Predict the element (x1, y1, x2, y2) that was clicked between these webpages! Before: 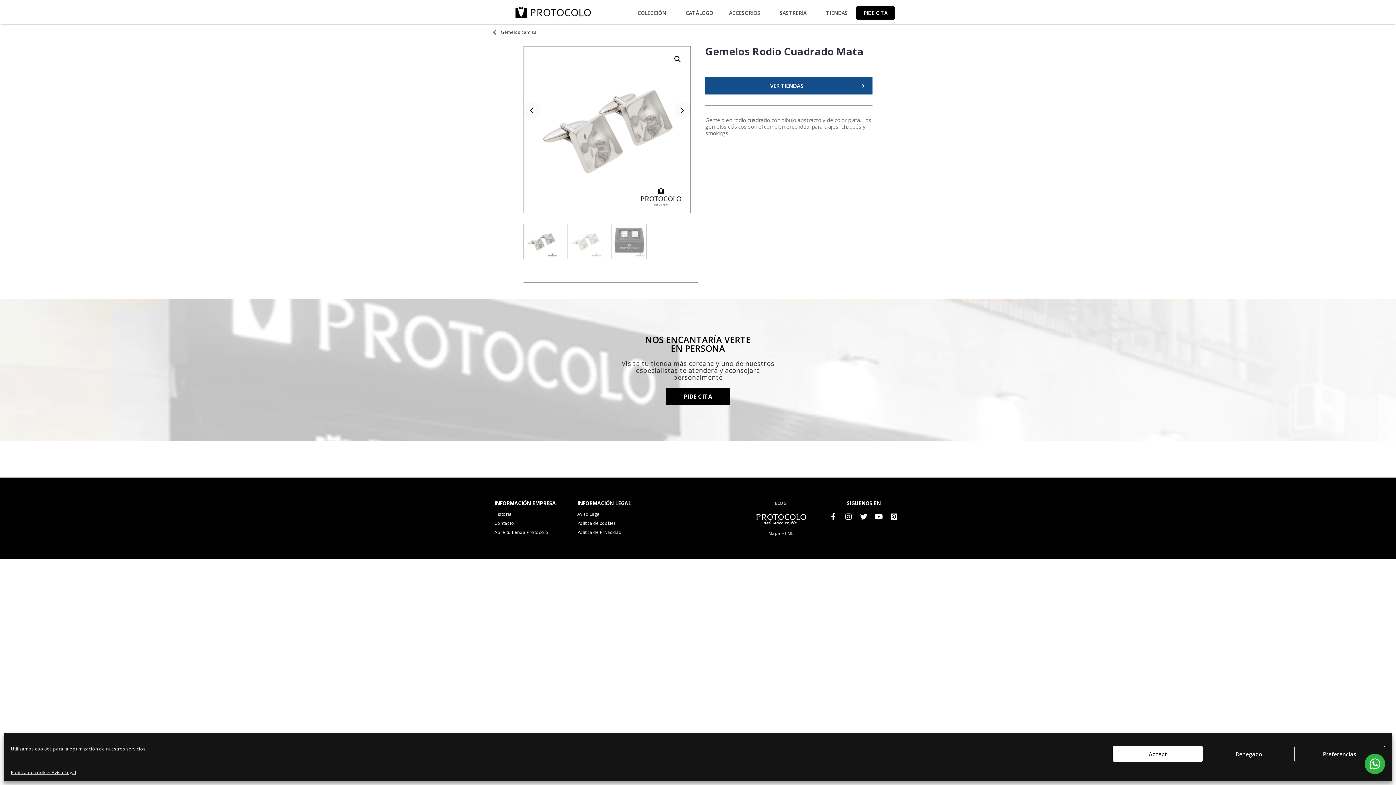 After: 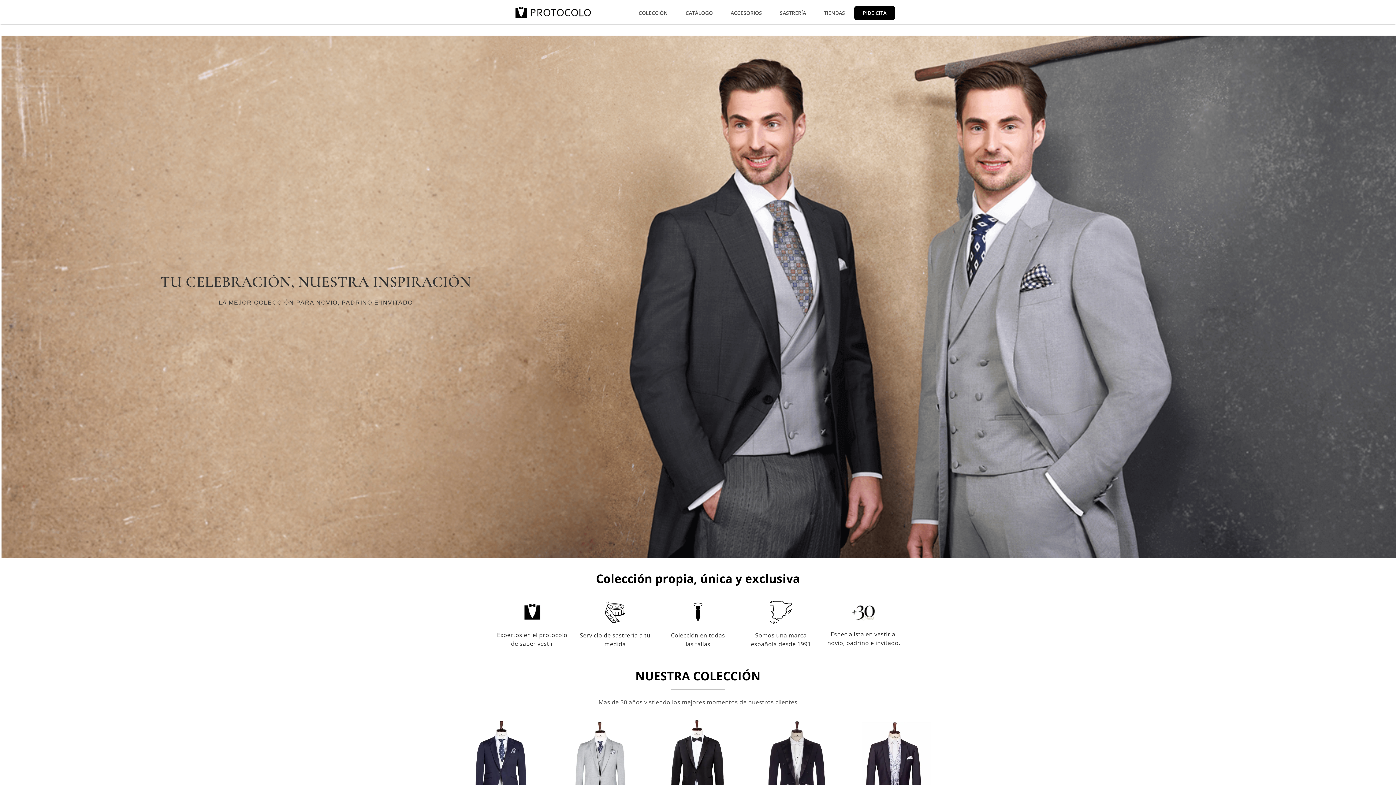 Action: bbox: (490, 4, 615, 20)